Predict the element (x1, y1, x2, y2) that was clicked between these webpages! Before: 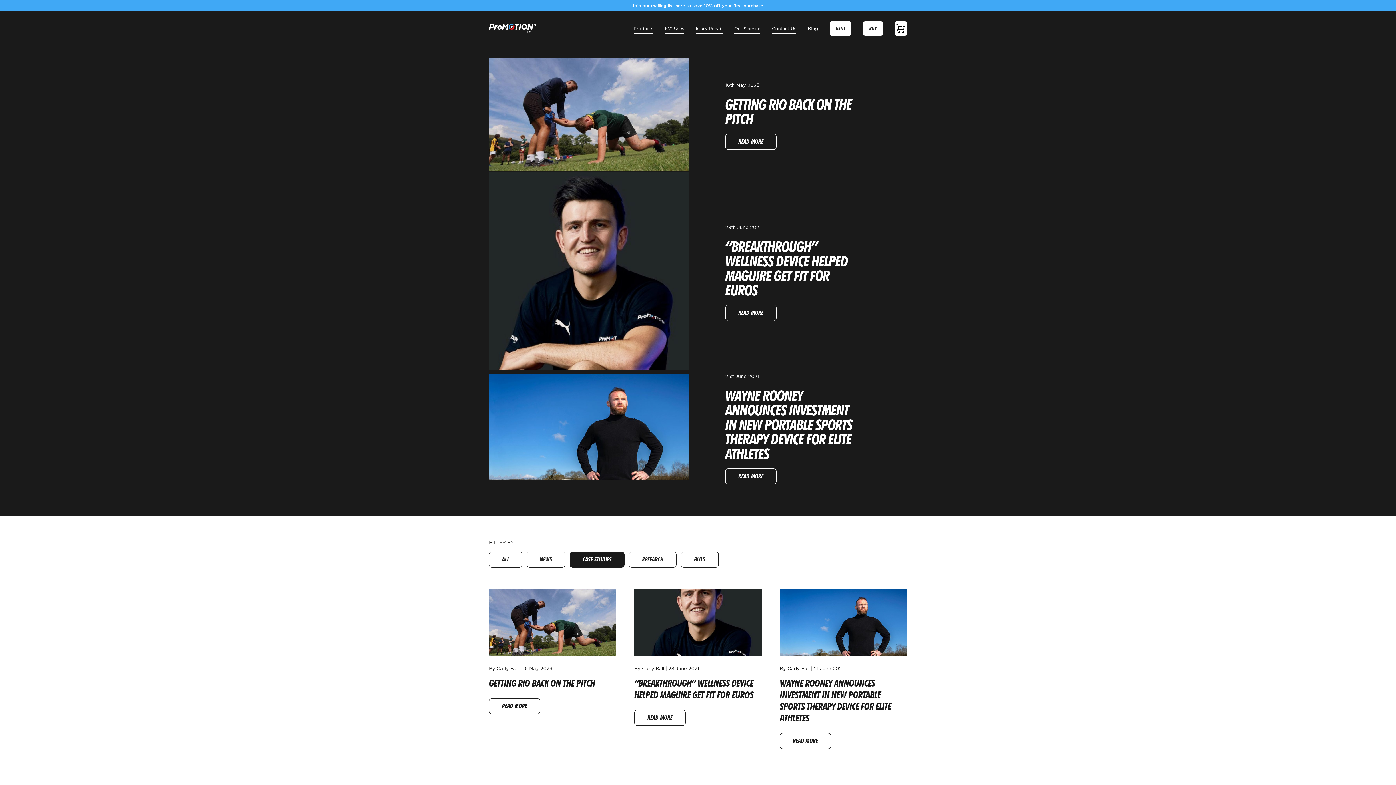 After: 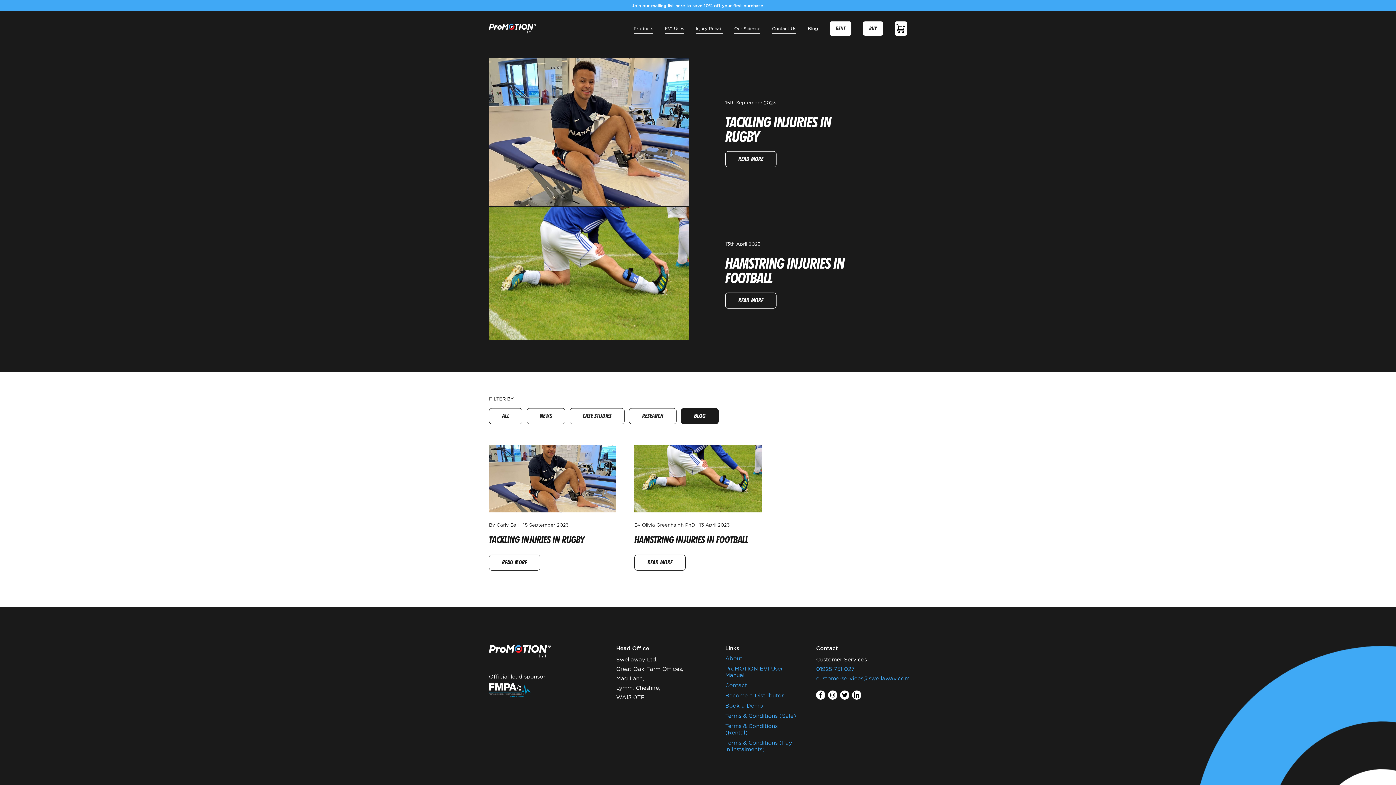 Action: bbox: (681, 552, 718, 568) label: BLOG